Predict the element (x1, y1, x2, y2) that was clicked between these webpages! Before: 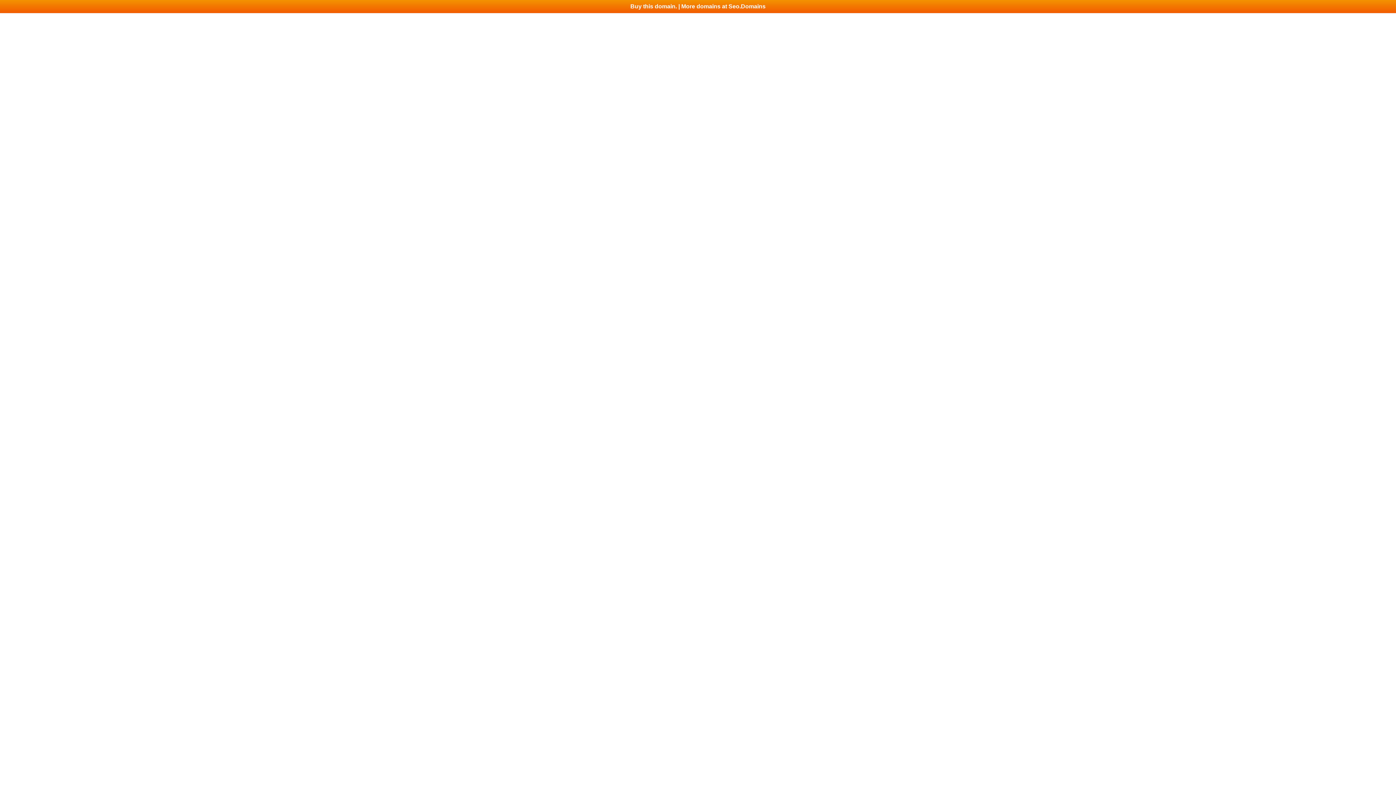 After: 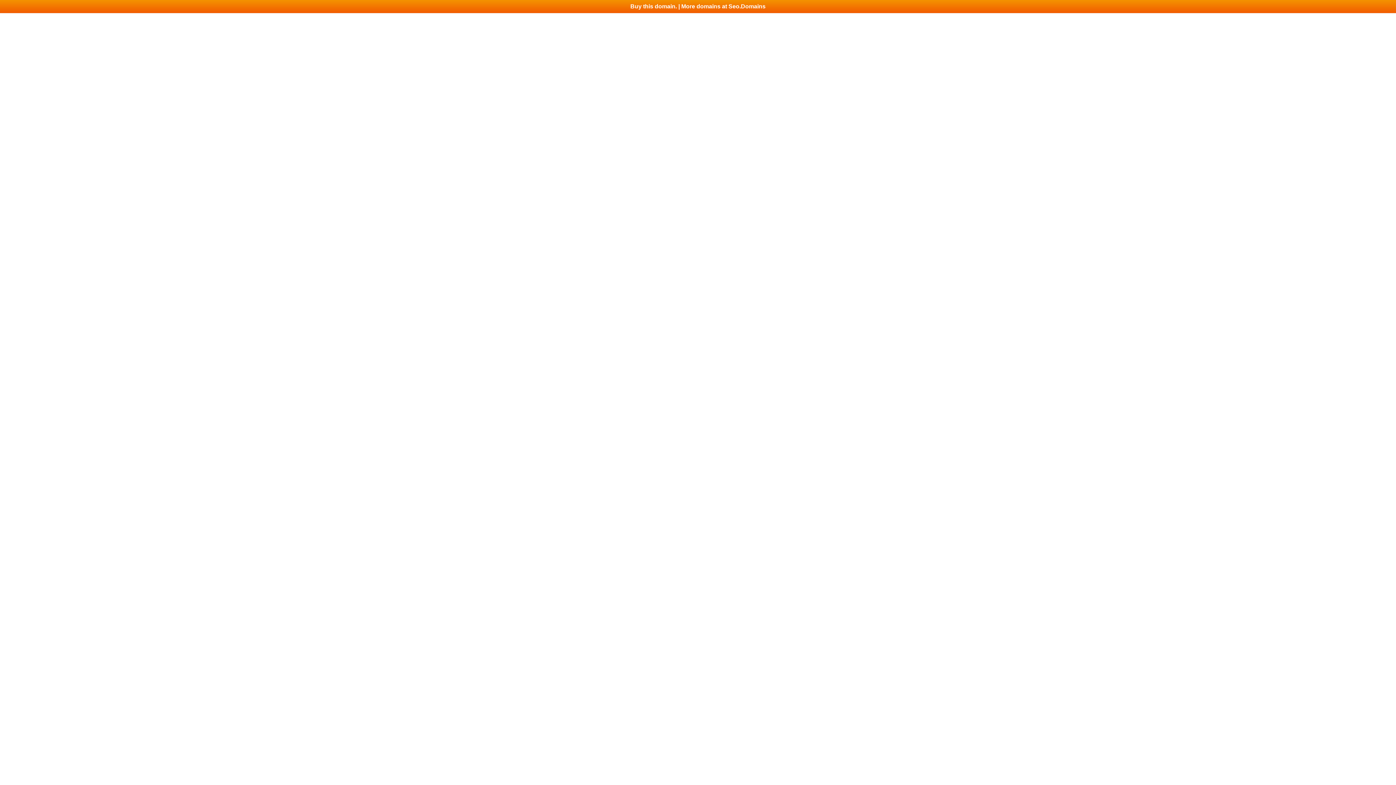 Action: label: Buy this domain. | More domains at Seo.Domains bbox: (0, 0, 1396, 13)